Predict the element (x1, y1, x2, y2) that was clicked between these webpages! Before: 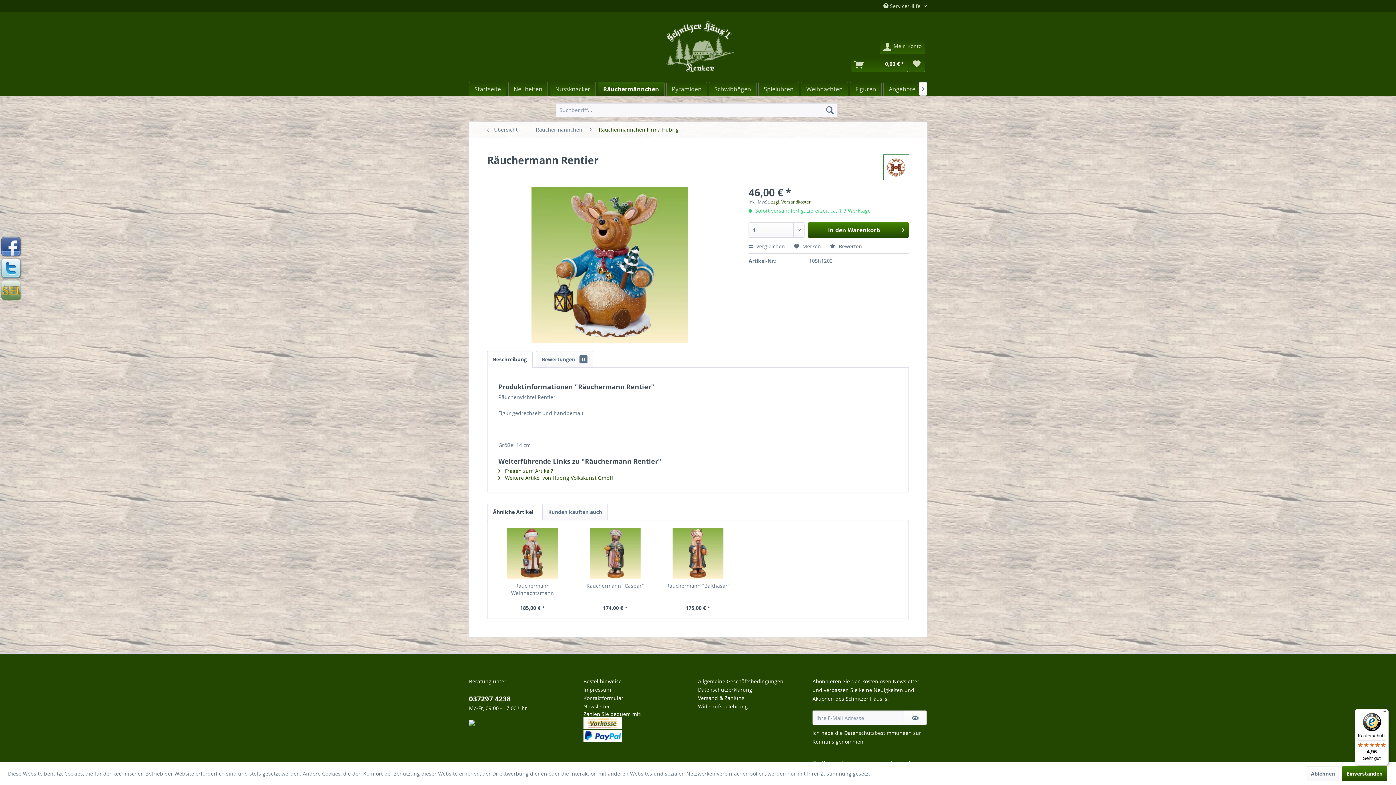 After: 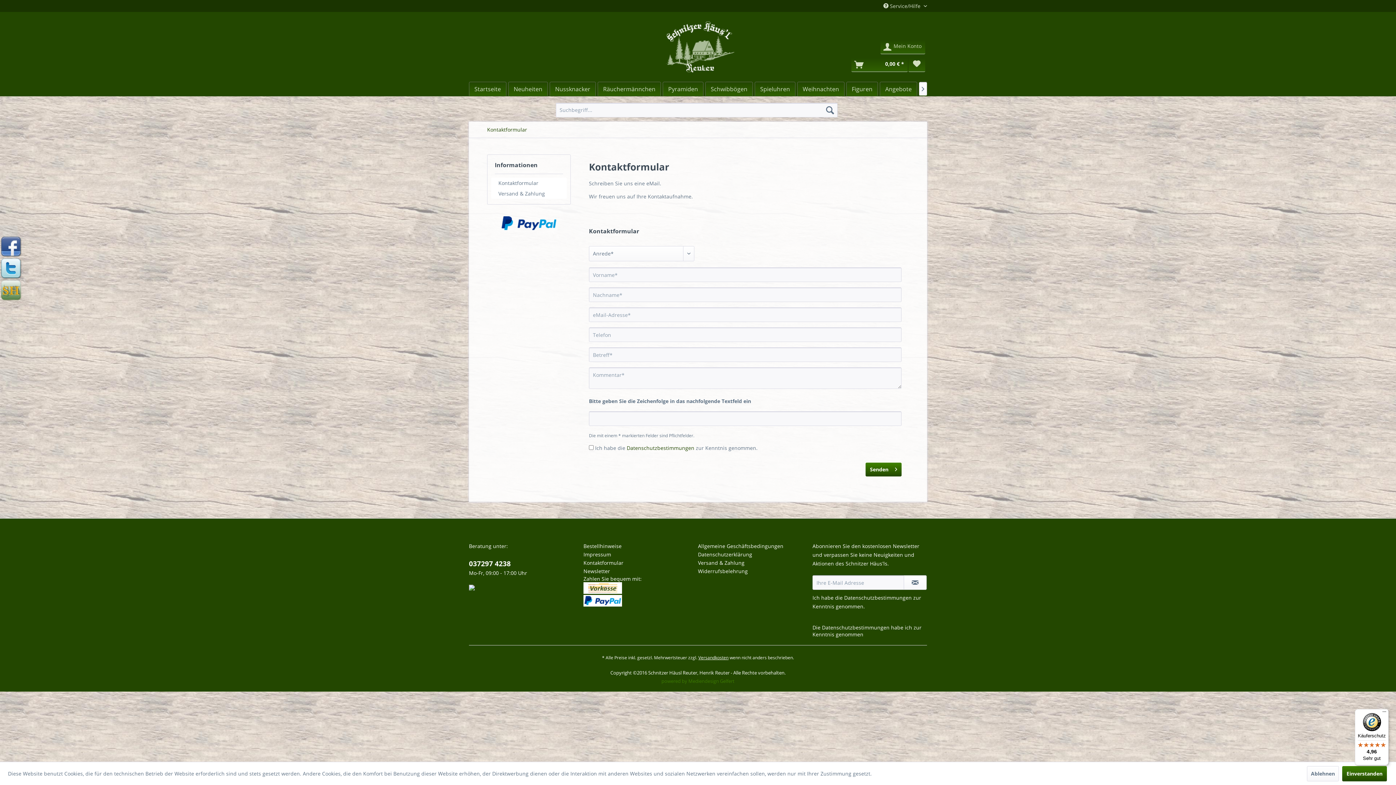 Action: bbox: (583, 694, 694, 702) label: Kontaktformular